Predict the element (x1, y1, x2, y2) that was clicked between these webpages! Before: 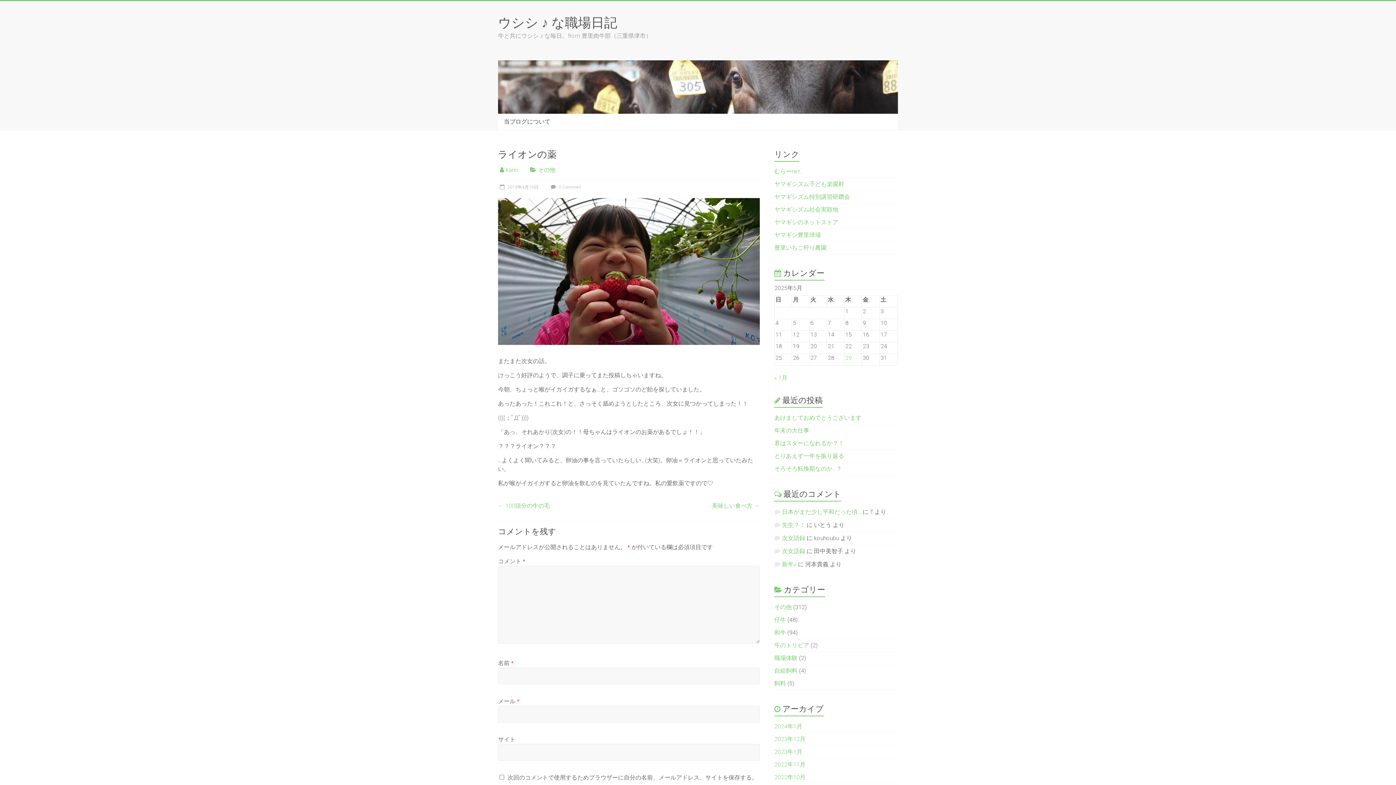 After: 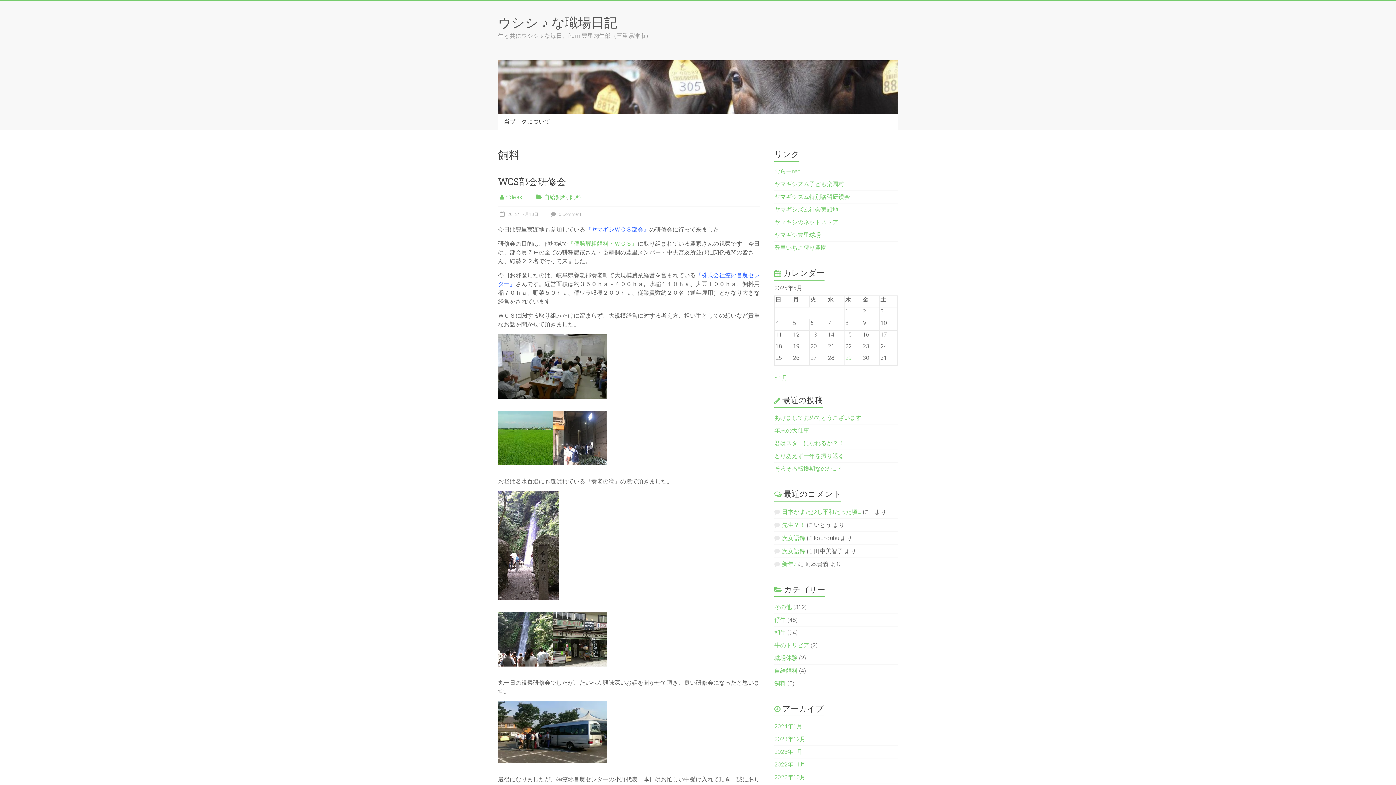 Action: label: 飼料 bbox: (774, 680, 786, 687)